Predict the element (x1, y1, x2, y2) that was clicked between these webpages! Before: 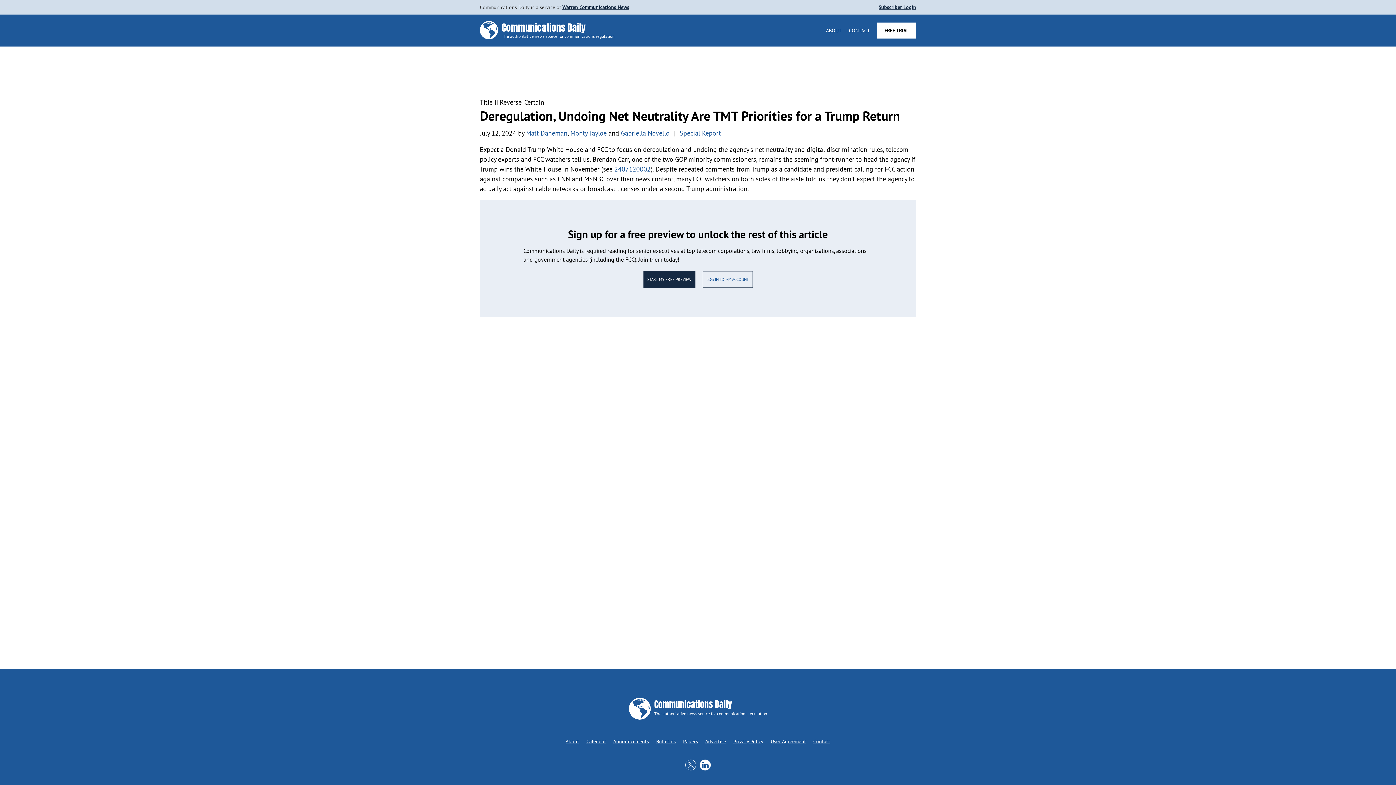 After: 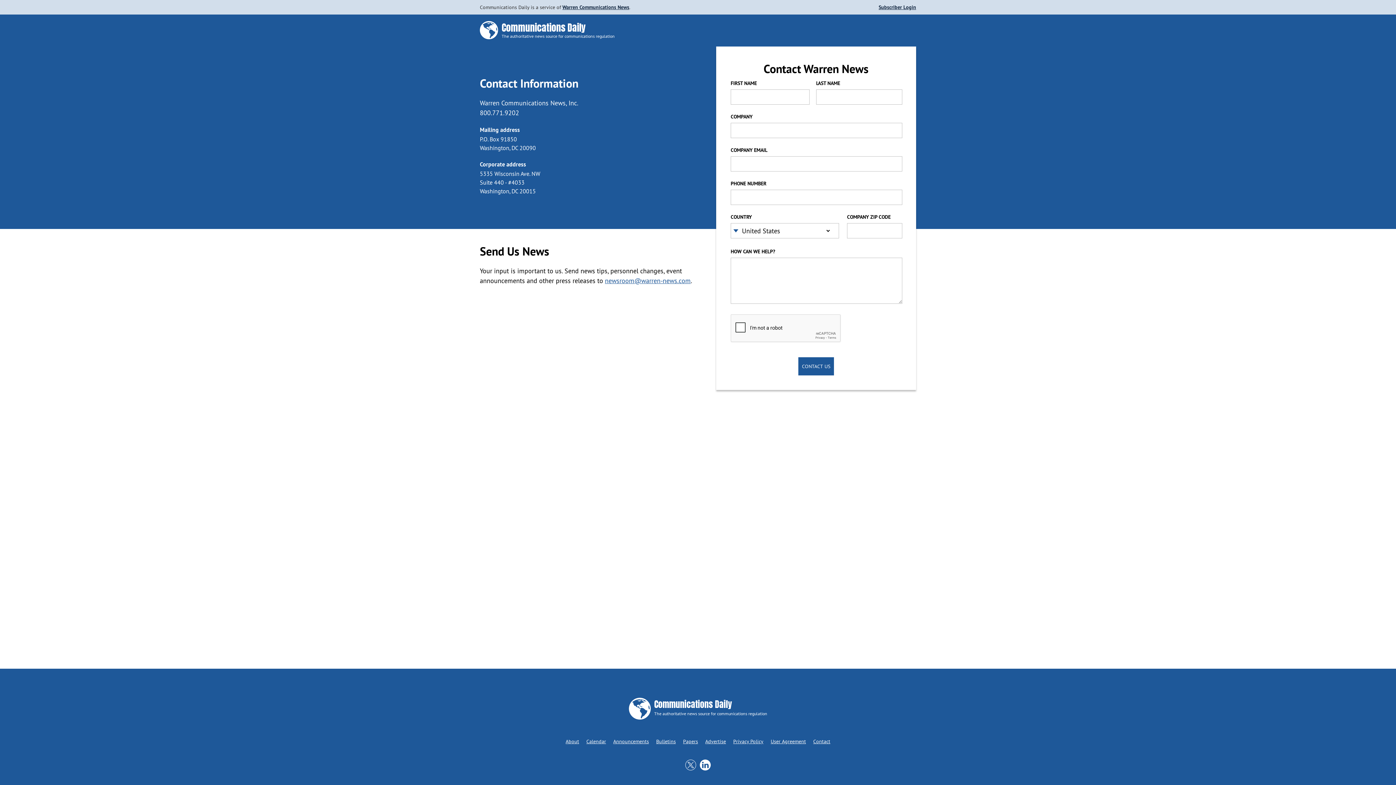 Action: bbox: (813, 738, 830, 745) label: Contact